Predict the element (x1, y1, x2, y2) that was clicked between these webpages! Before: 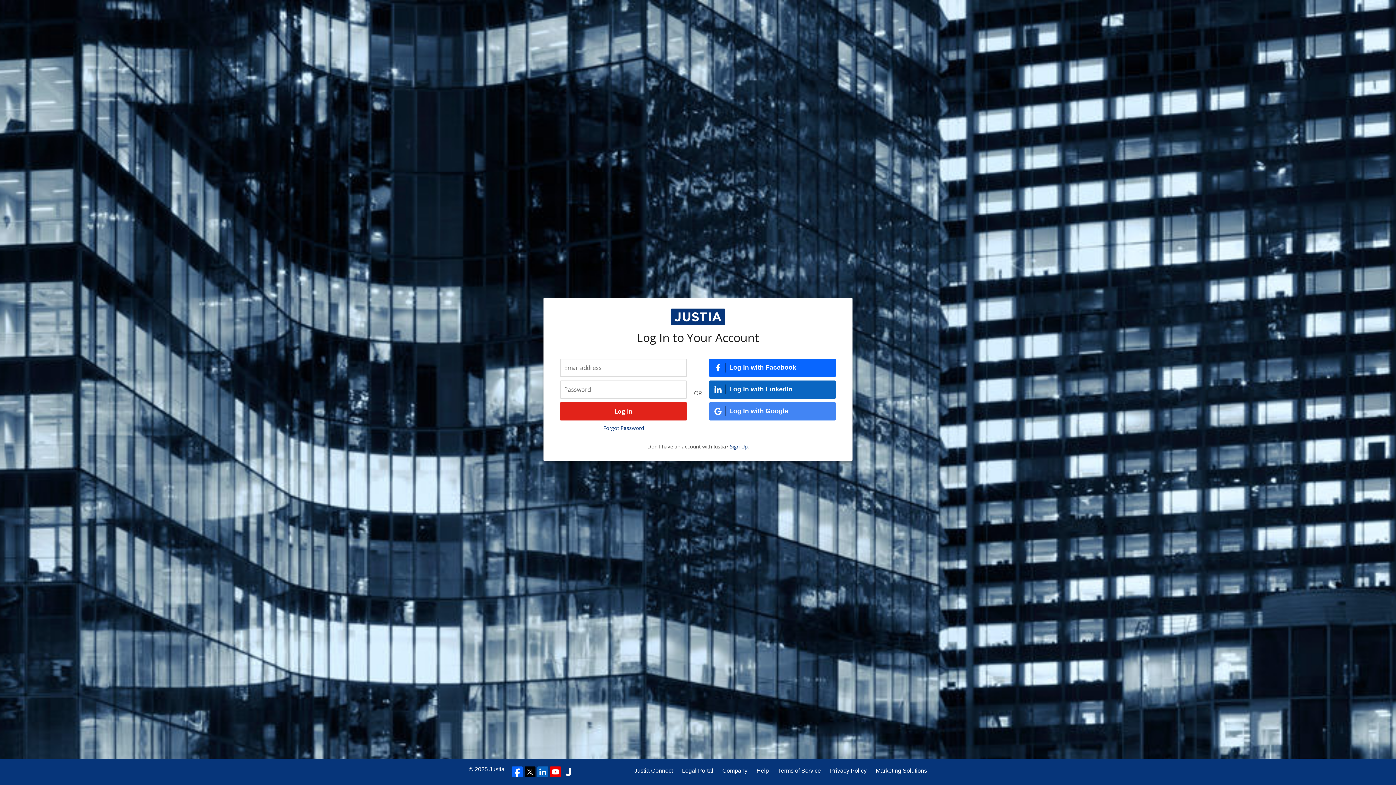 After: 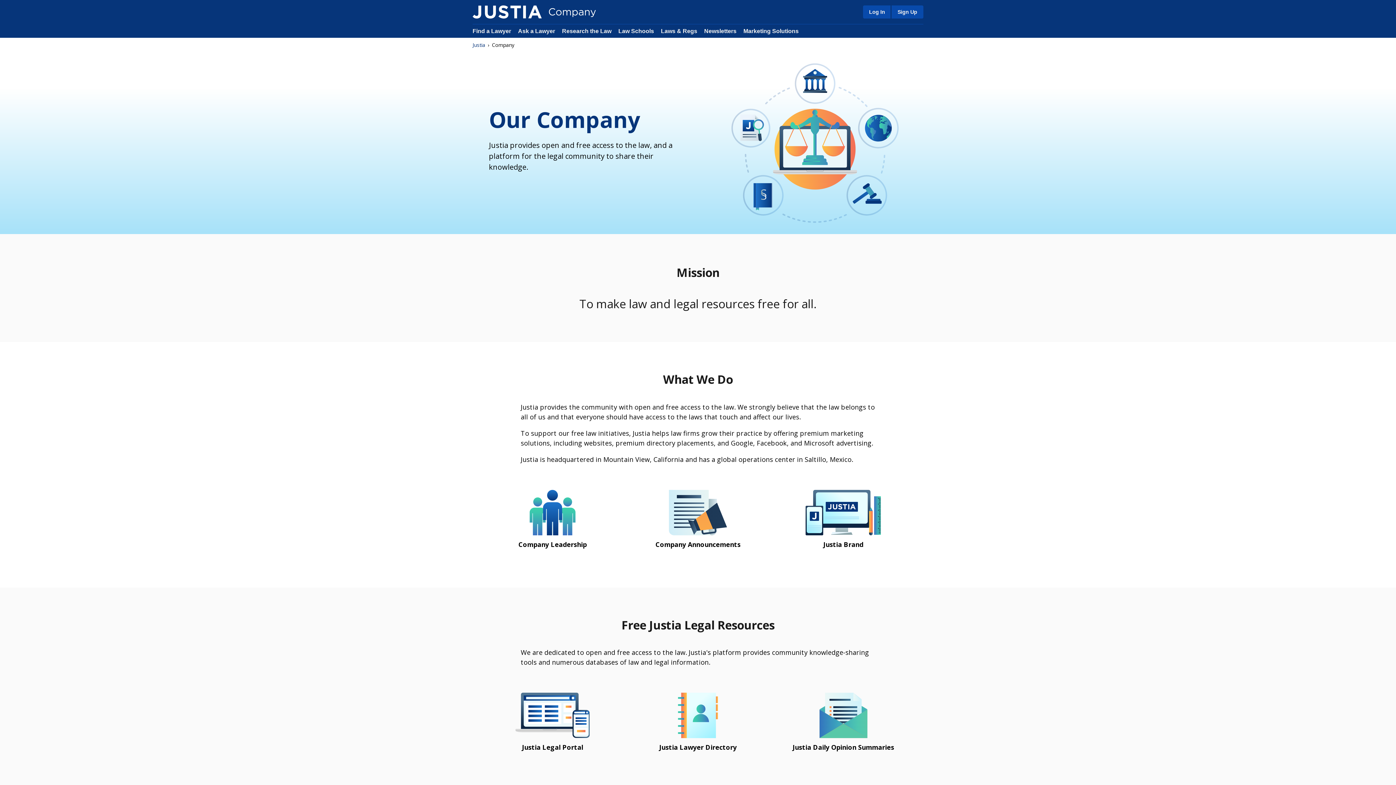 Action: bbox: (722, 766, 747, 775) label: Company